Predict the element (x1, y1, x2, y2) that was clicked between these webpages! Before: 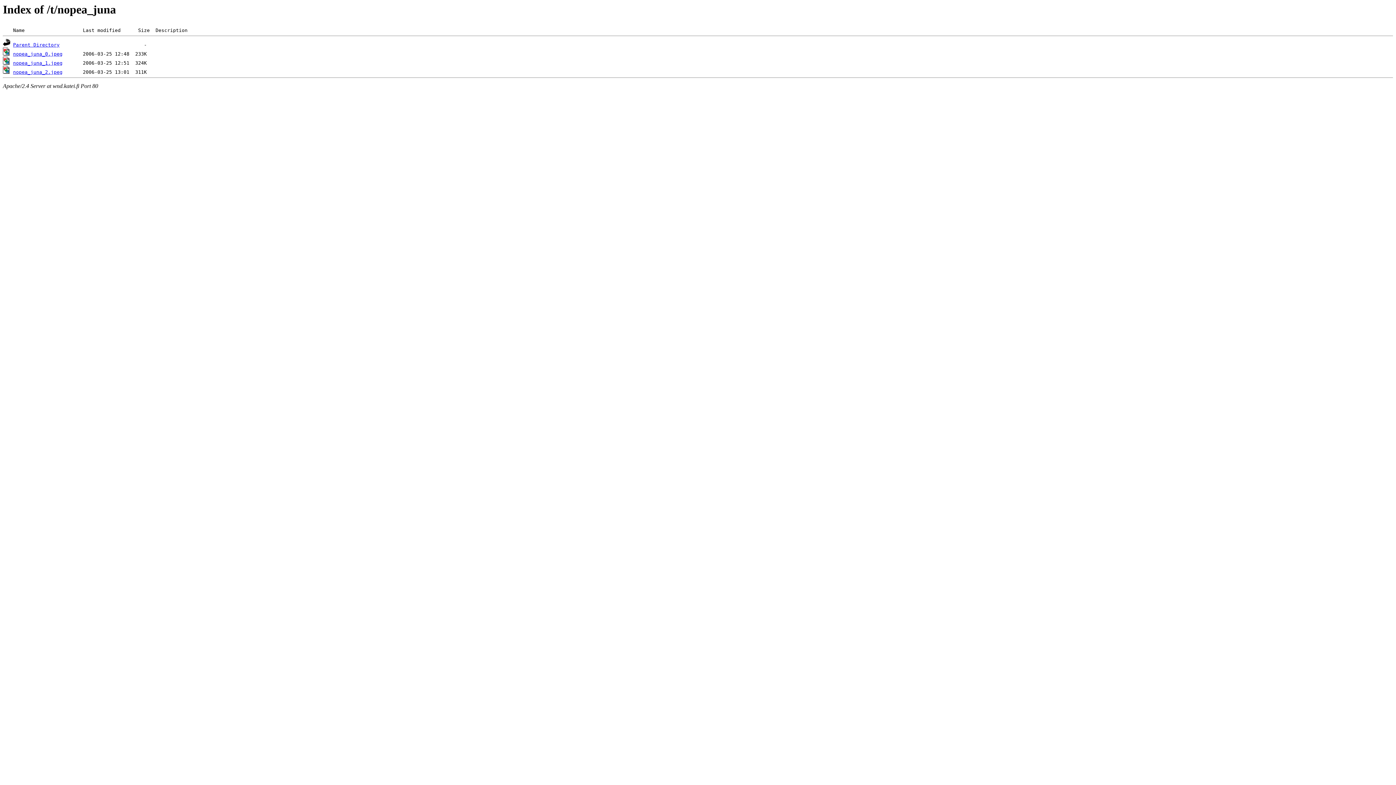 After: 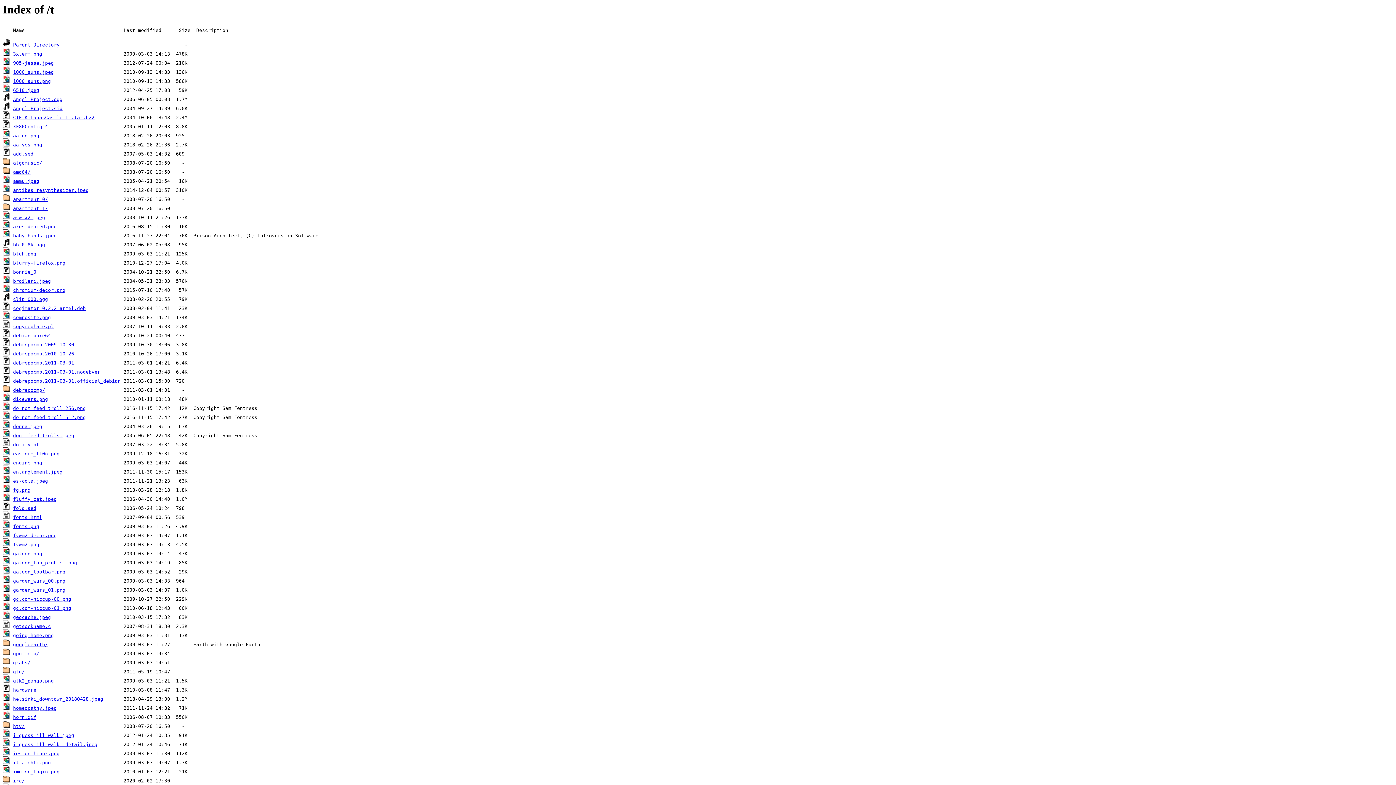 Action: bbox: (13, 42, 59, 47) label: Parent Directory